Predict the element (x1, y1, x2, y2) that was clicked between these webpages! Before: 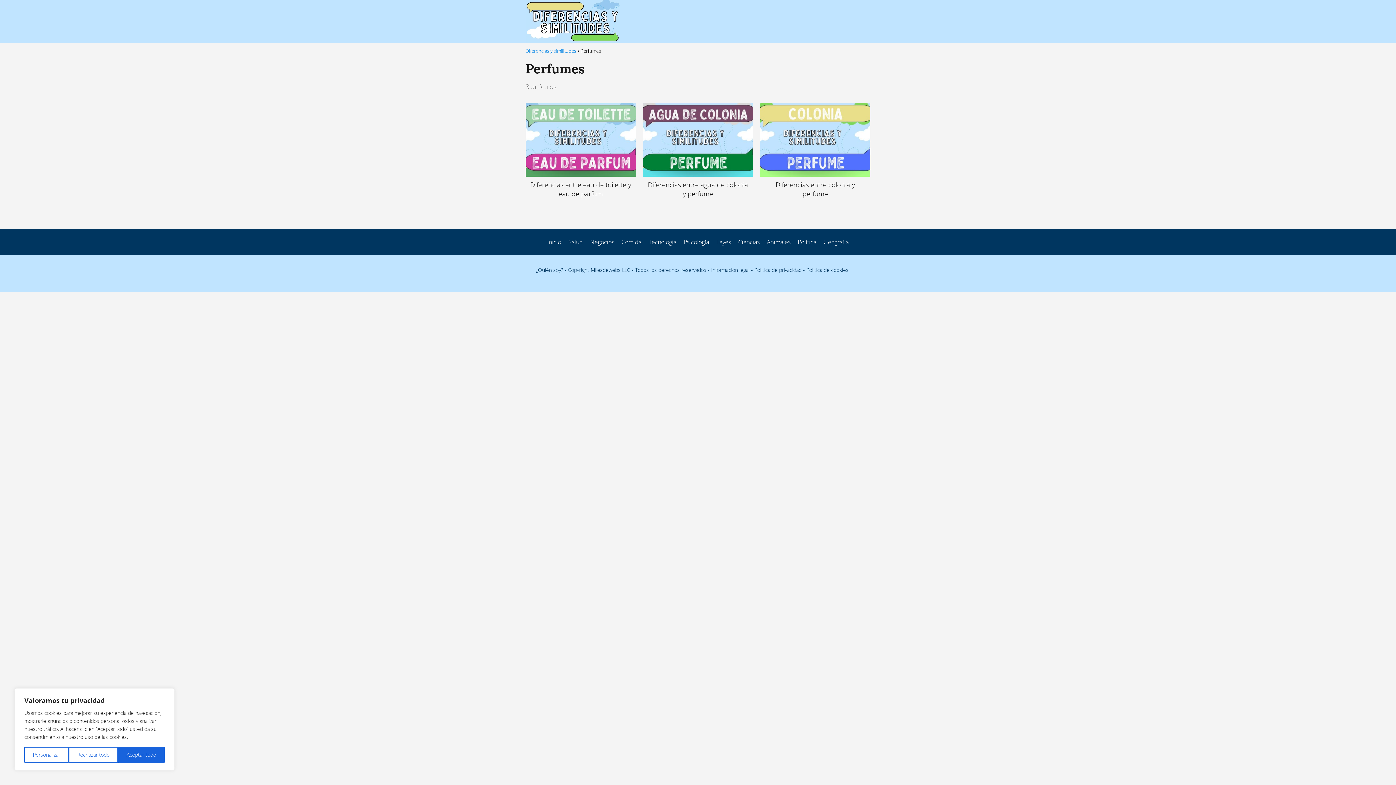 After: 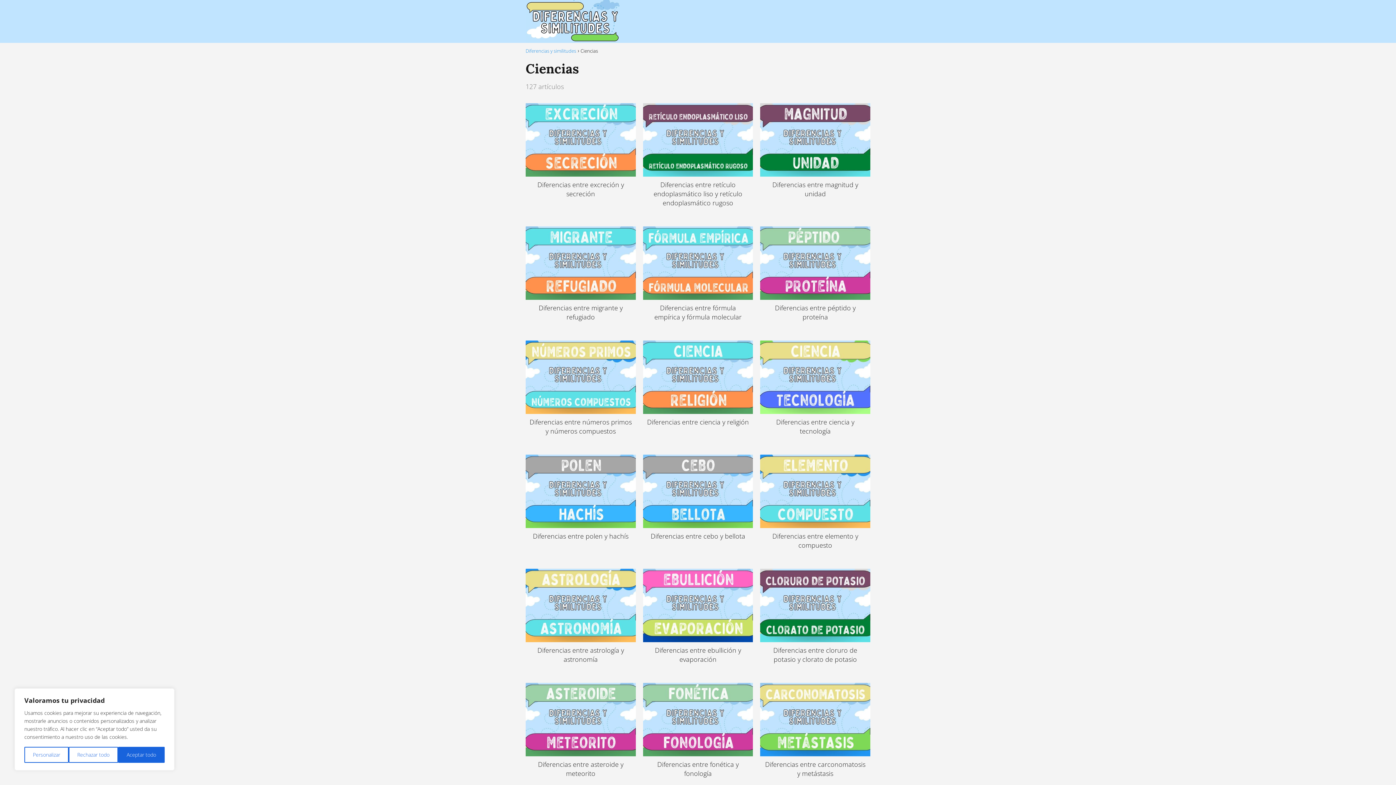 Action: bbox: (734, 234, 763, 249) label: Ciencias